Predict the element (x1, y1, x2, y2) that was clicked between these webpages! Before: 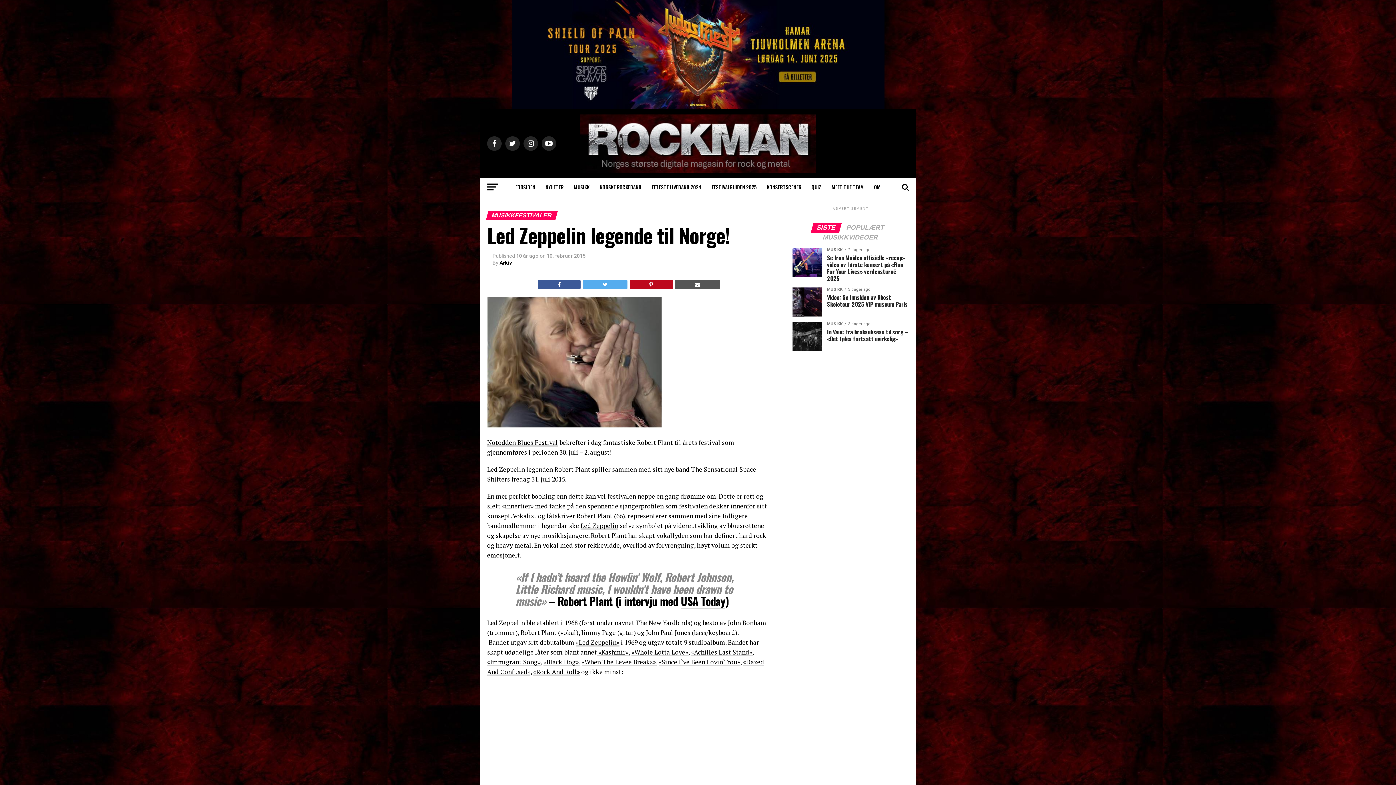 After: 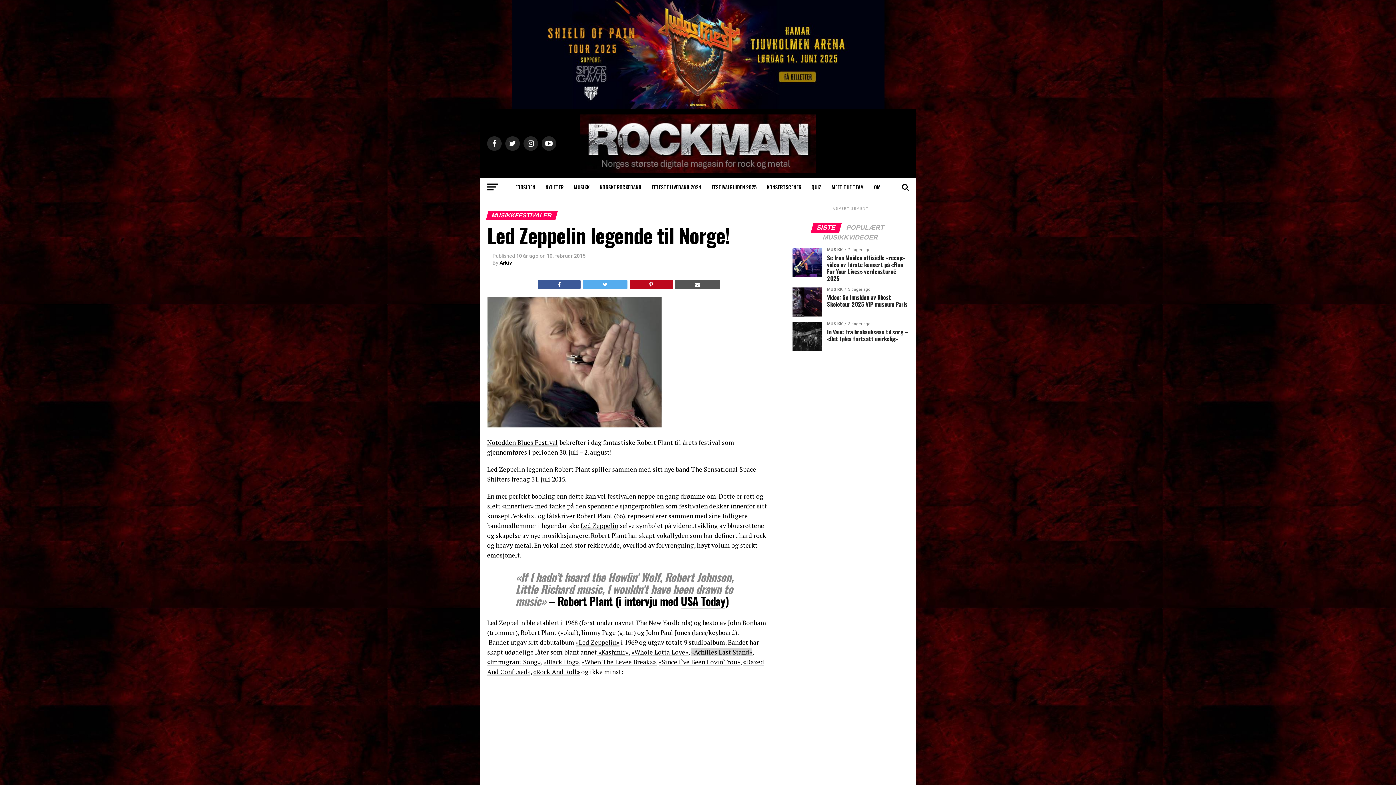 Action: bbox: (691, 648, 752, 656) label: «Achilles Last Stand»